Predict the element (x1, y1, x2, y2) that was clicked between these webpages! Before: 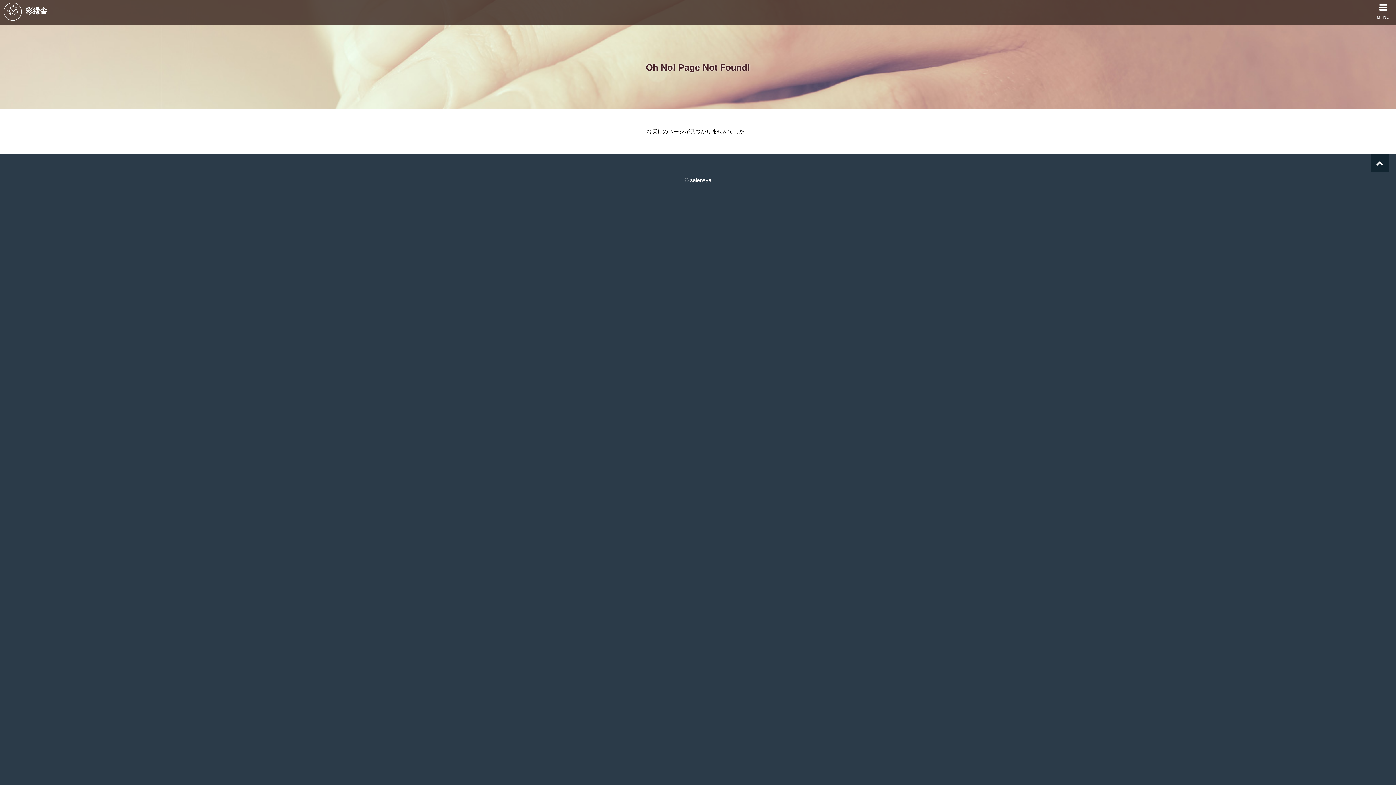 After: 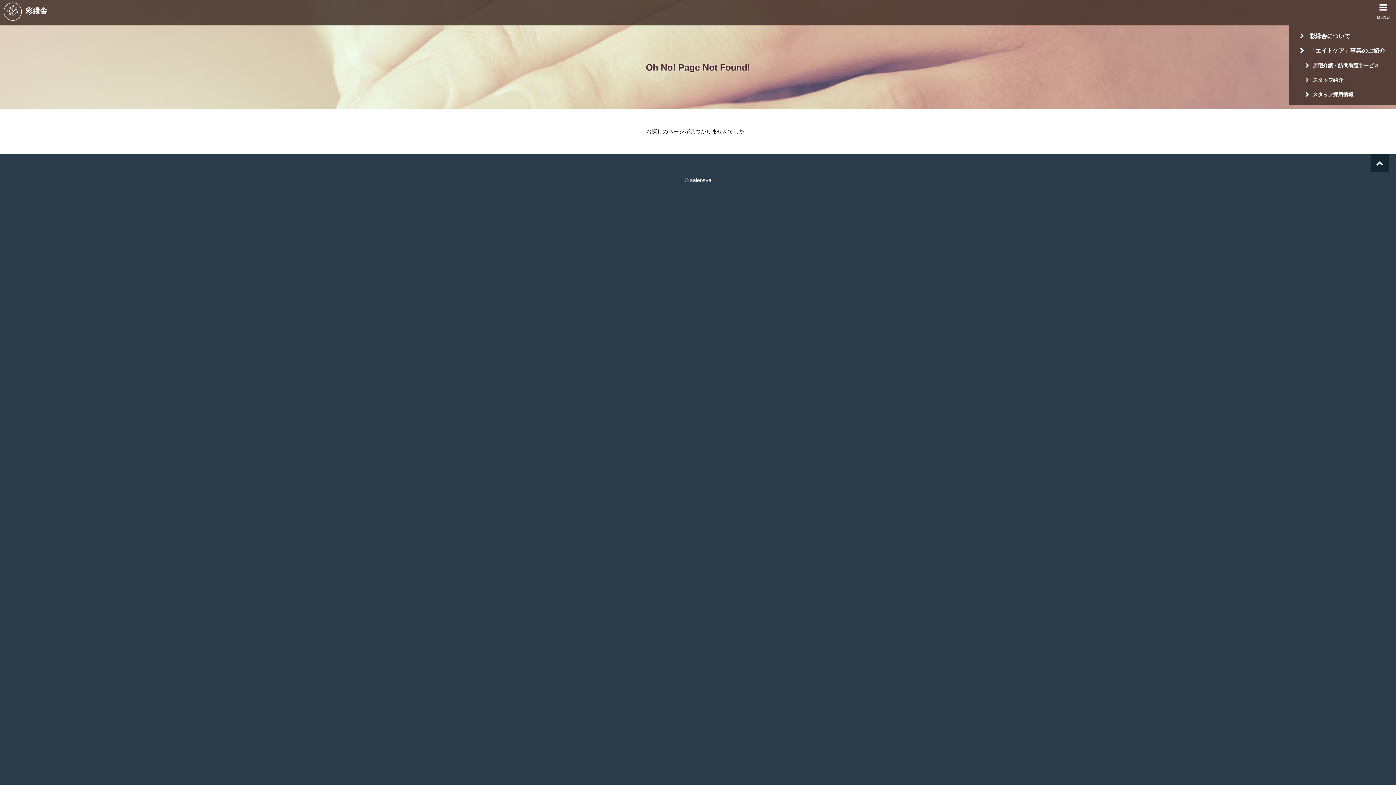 Action: bbox: (1370, 0, 1396, 25) label: MENU